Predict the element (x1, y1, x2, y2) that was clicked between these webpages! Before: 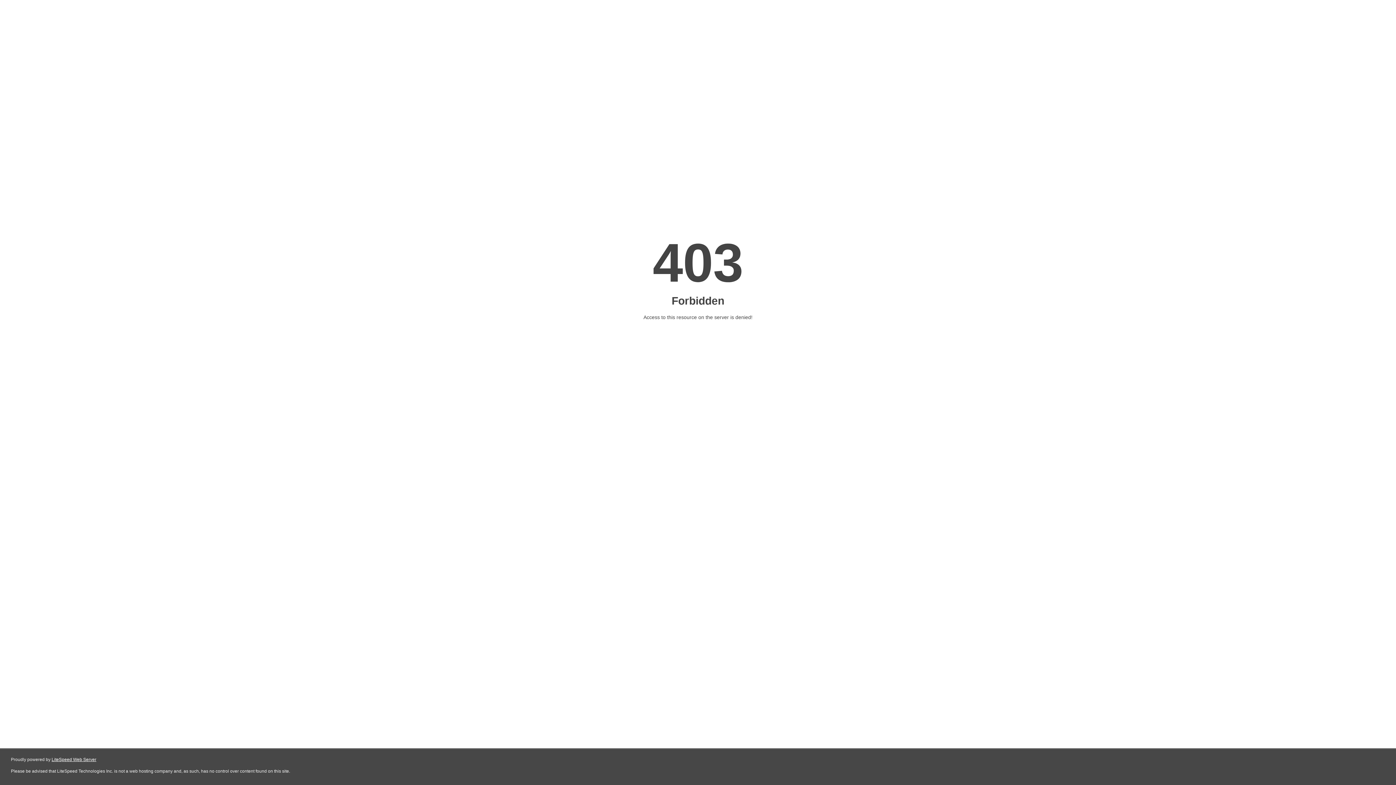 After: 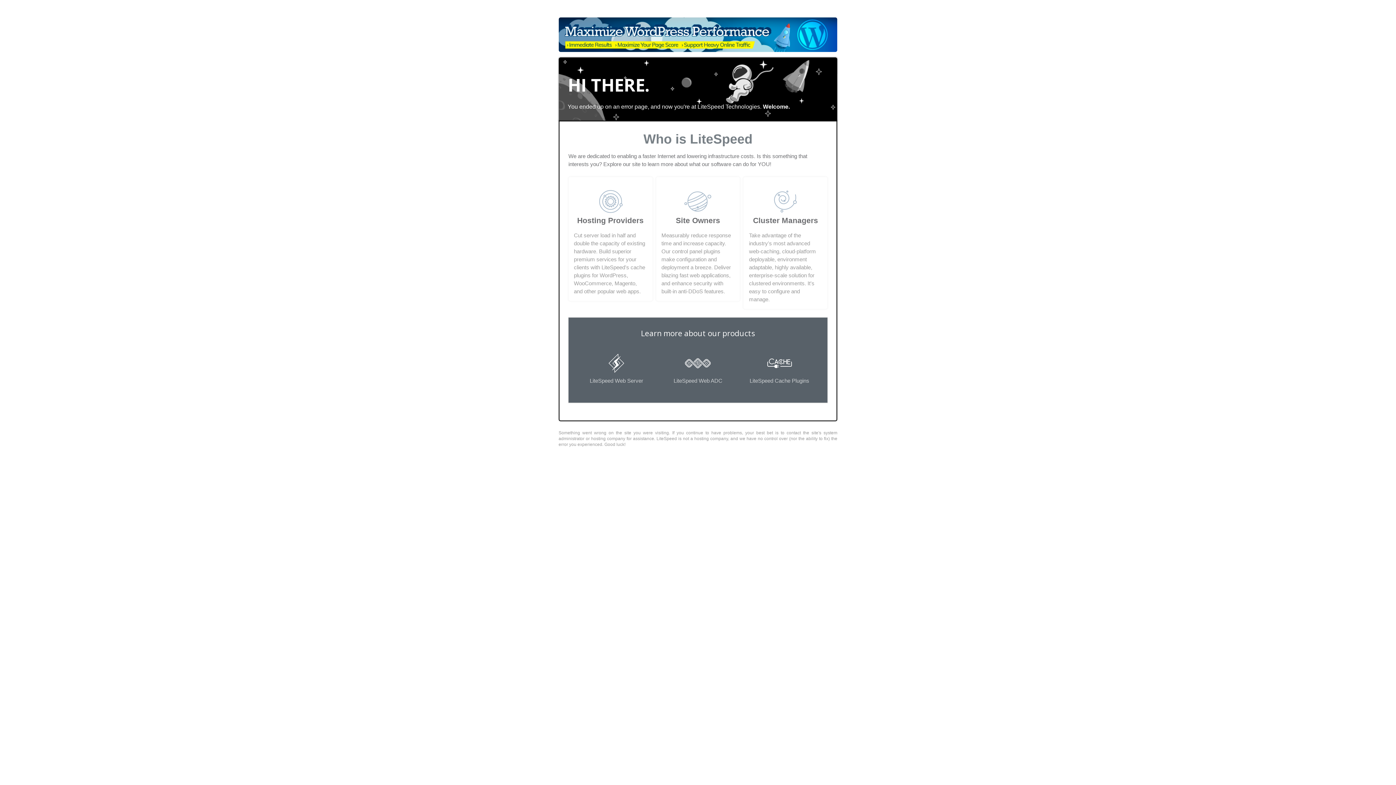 Action: label: LiteSpeed Web Server bbox: (51, 757, 96, 762)